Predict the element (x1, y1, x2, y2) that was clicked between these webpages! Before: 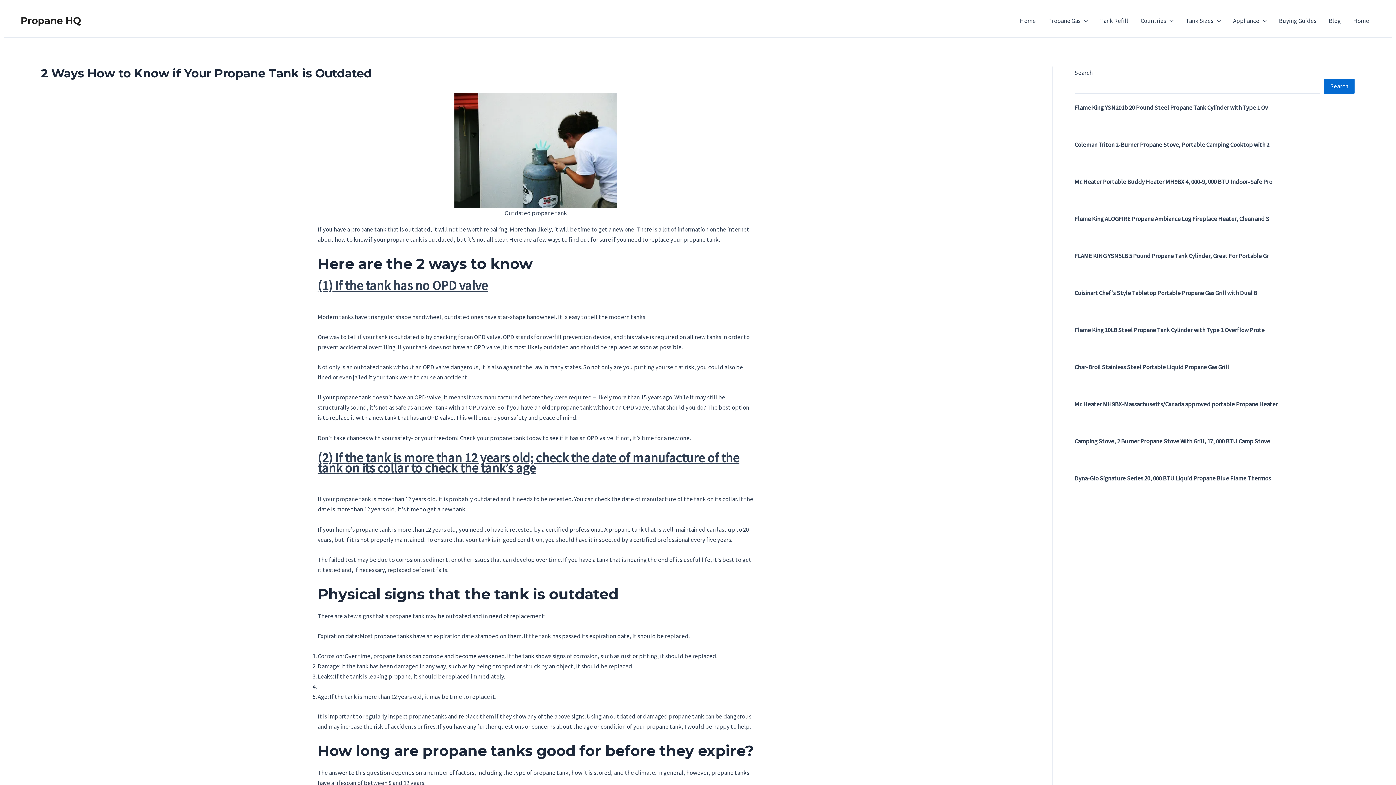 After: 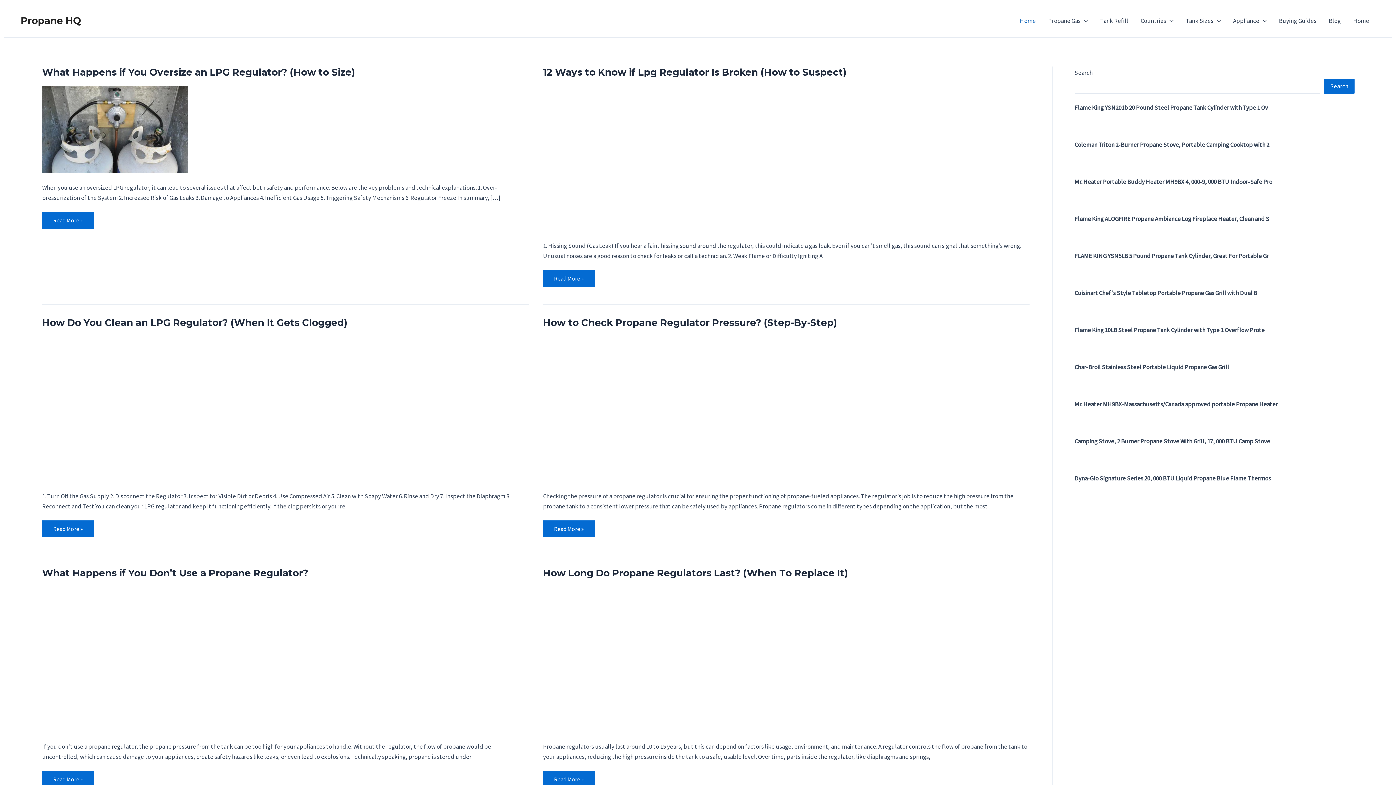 Action: label: Home bbox: (1013, 8, 1042, 33)